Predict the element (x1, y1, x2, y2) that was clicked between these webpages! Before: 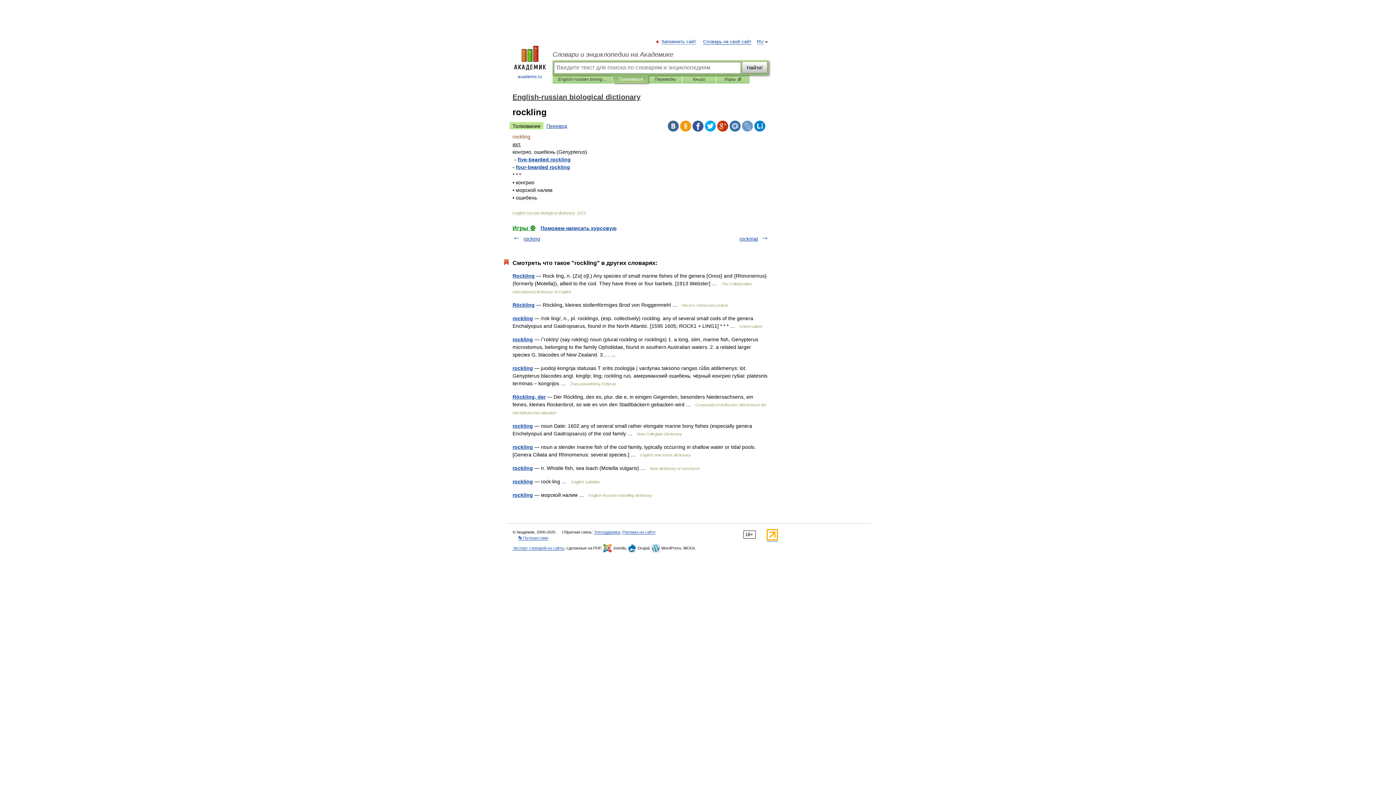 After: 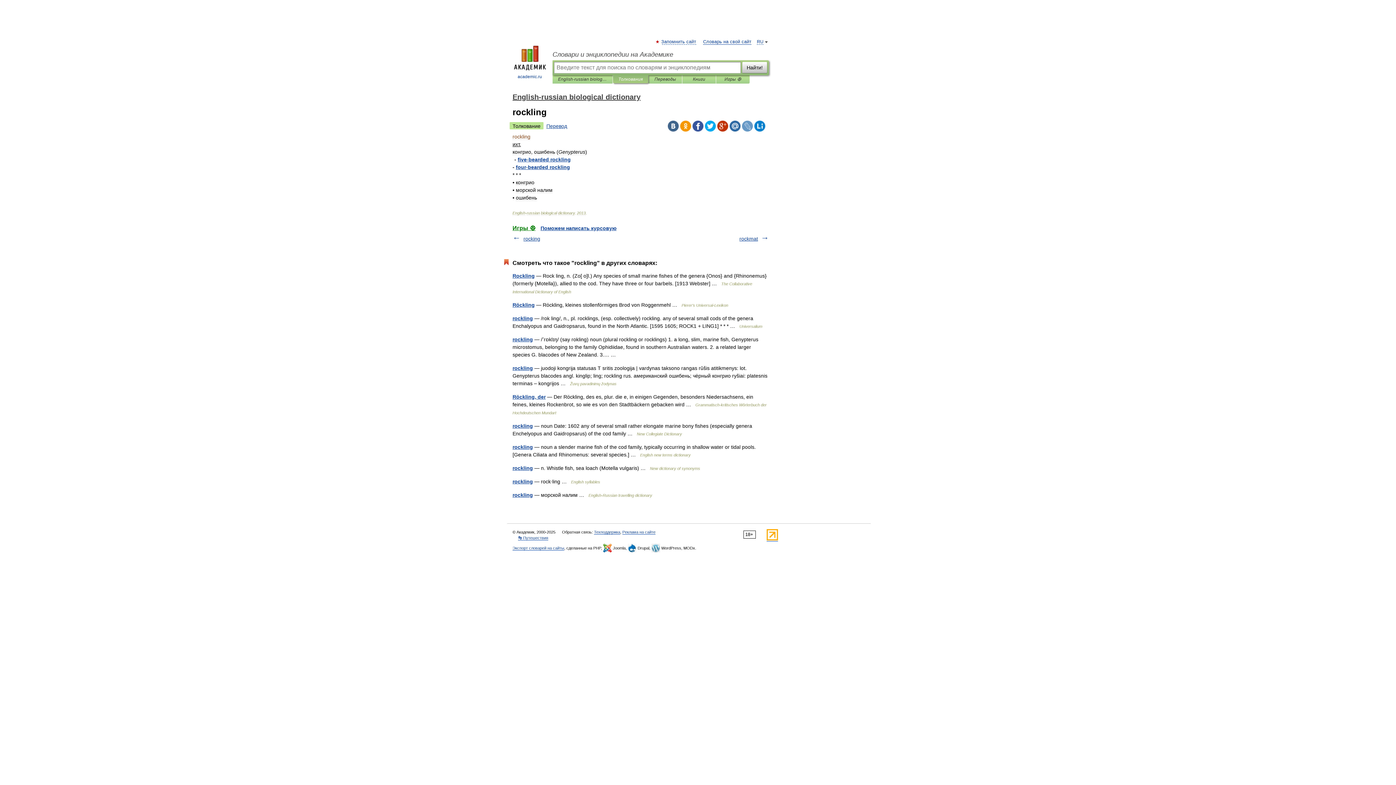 Action: bbox: (717, 120, 728, 131)